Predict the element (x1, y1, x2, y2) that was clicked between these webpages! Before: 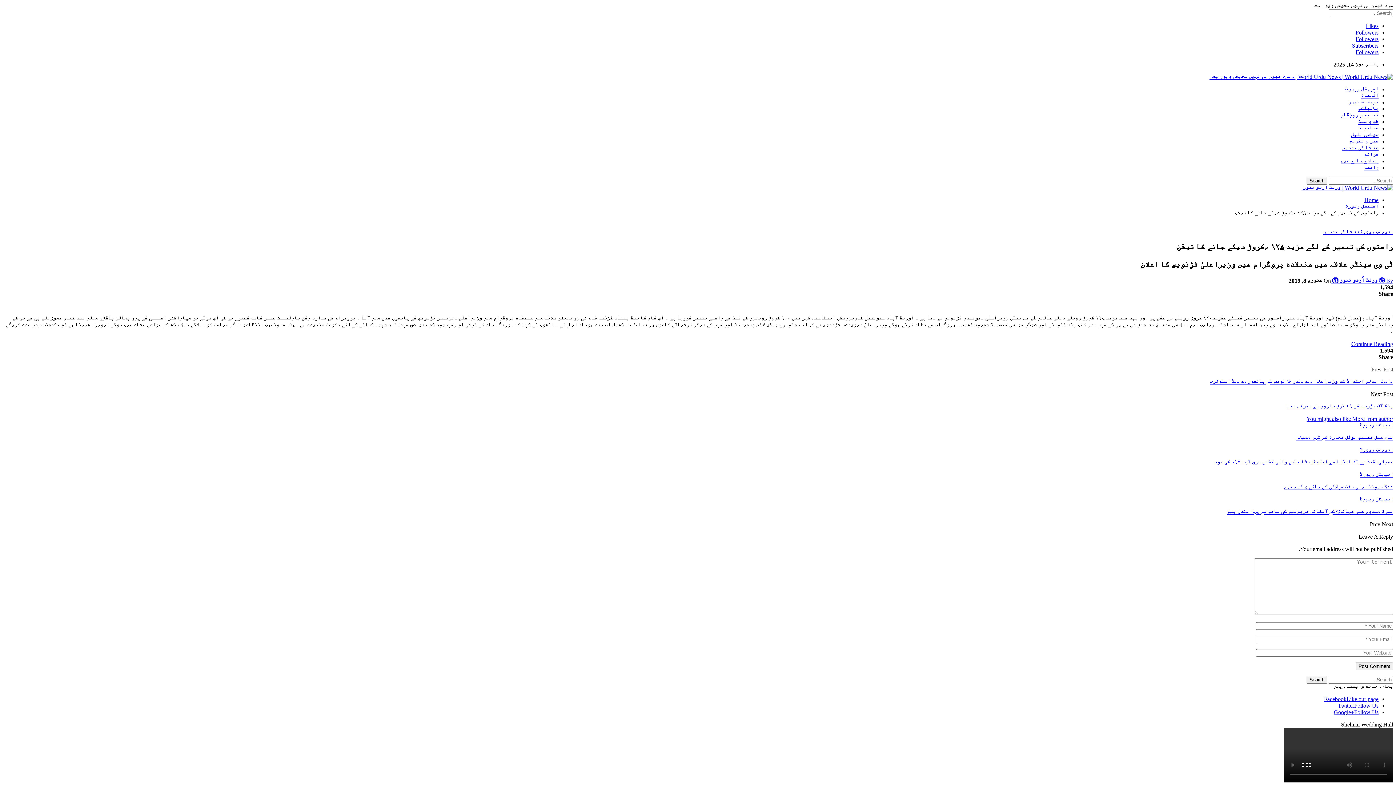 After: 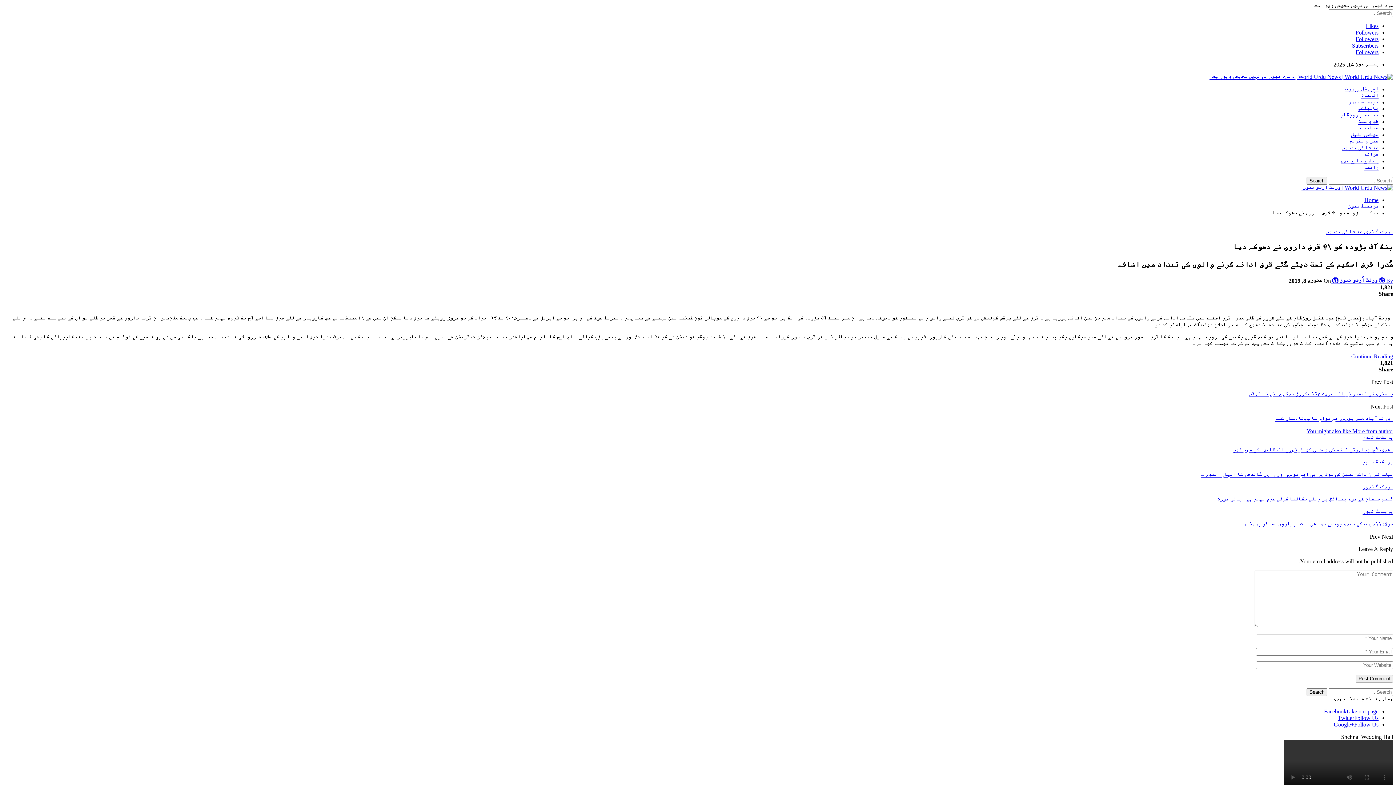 Action: label: بنک آف بڑودہ کو ۴۱ قرض داروں نے دھوکہ دیا bbox: (1287, 403, 1393, 409)